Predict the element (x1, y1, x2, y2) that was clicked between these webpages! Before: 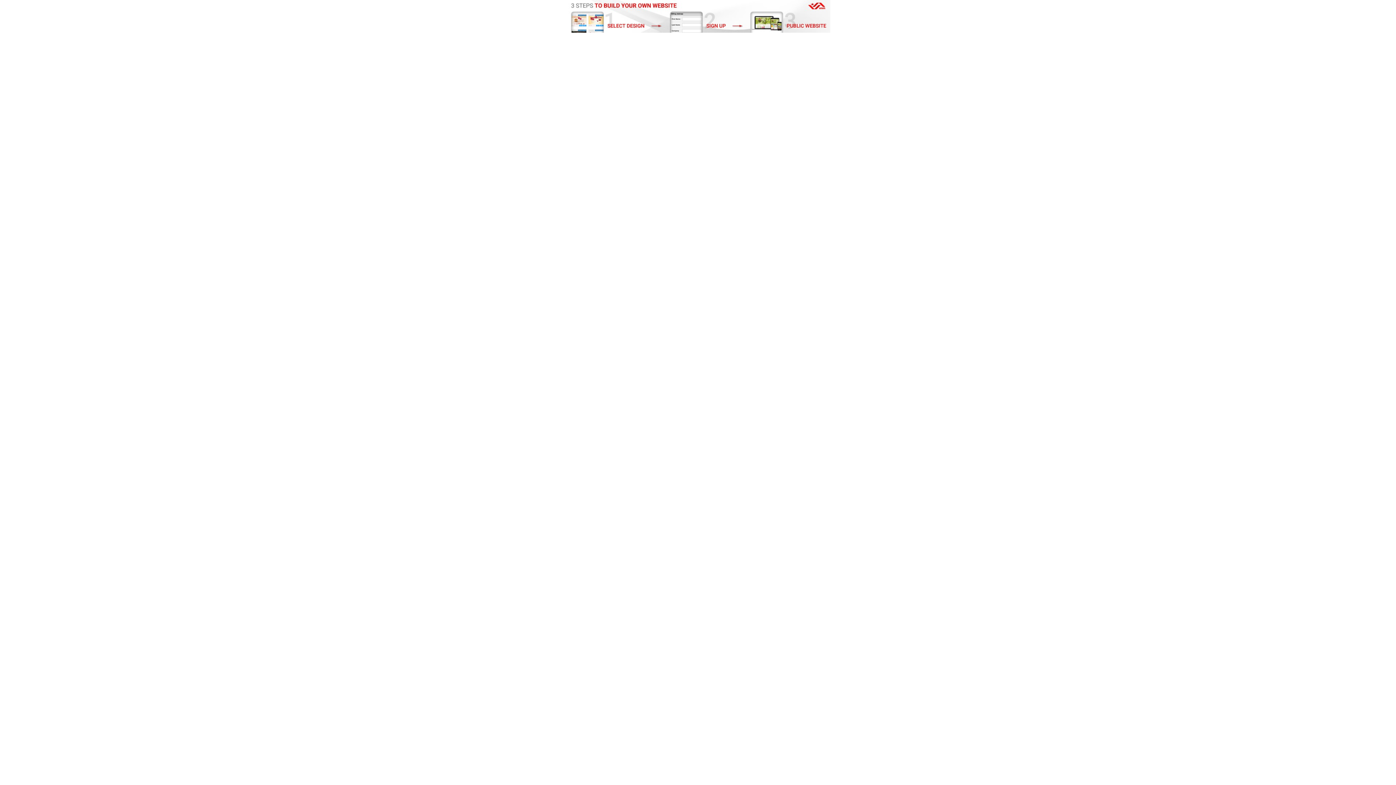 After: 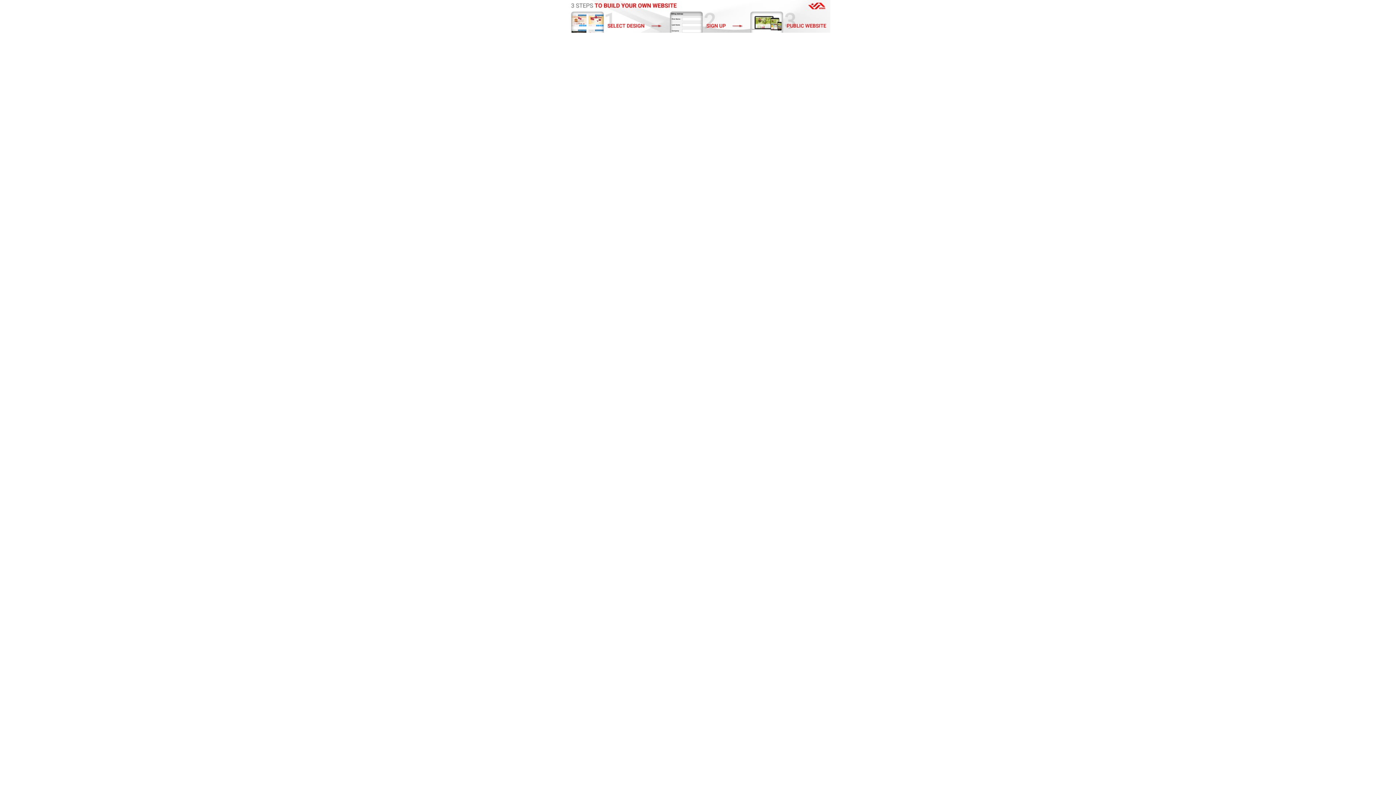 Action: bbox: (565, 28, 830, 33)